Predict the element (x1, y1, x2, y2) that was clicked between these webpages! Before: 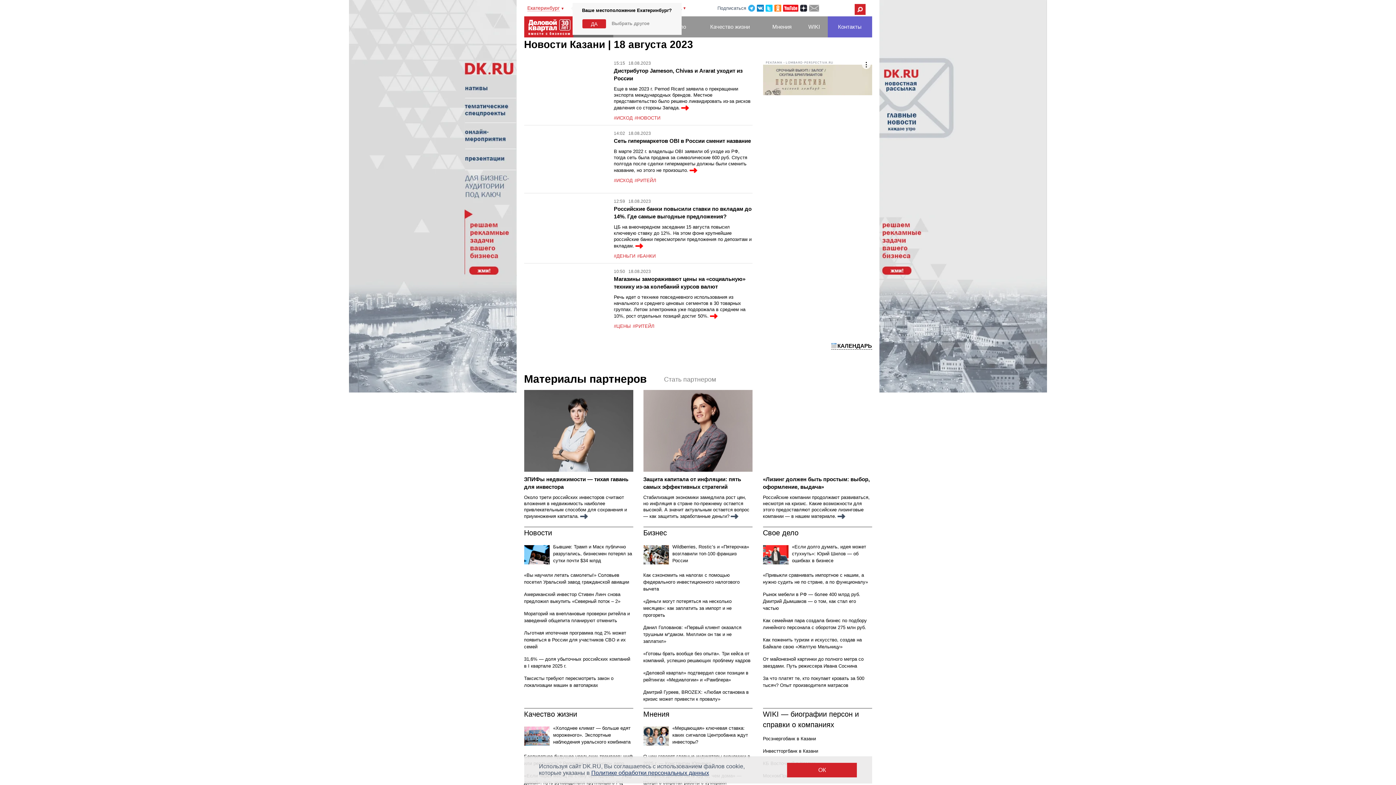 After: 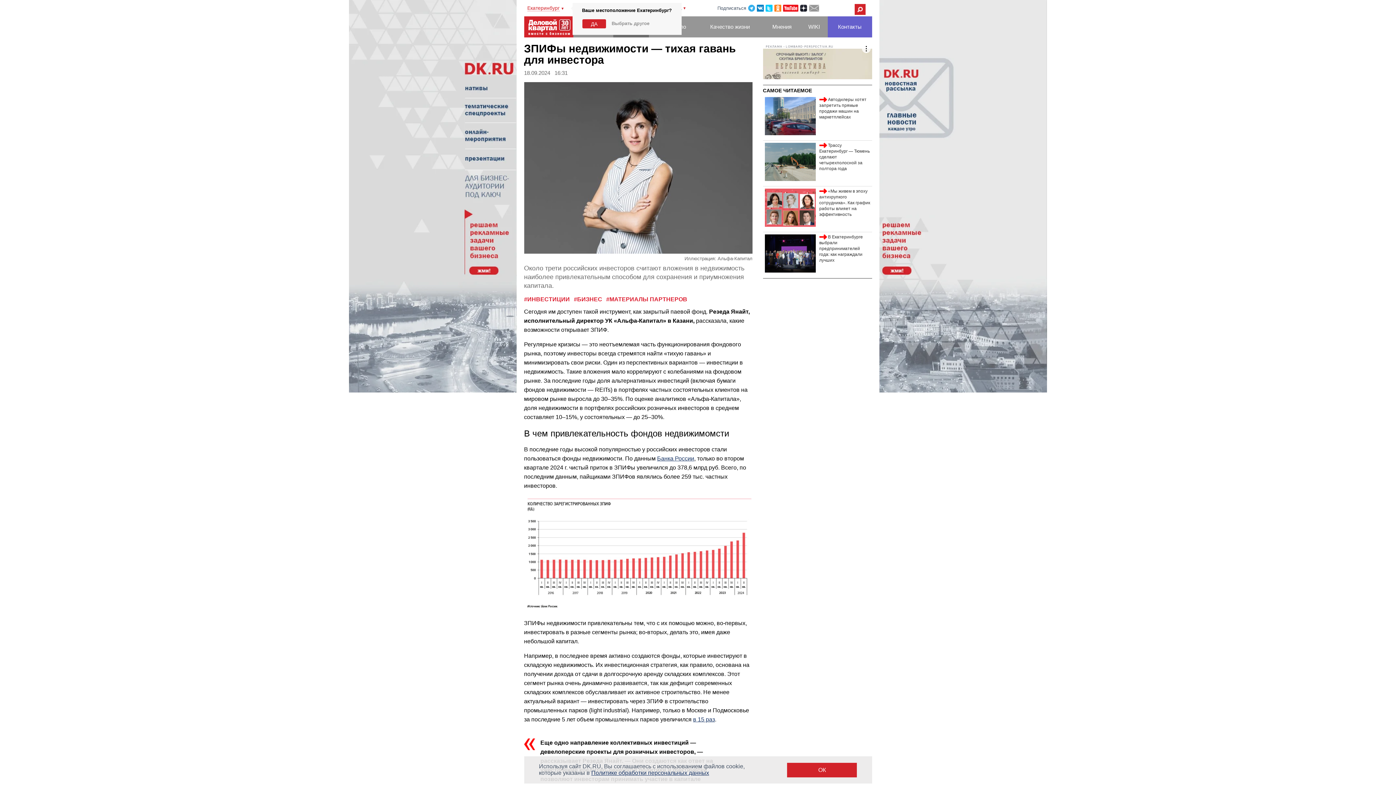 Action: bbox: (524, 469, 633, 474)